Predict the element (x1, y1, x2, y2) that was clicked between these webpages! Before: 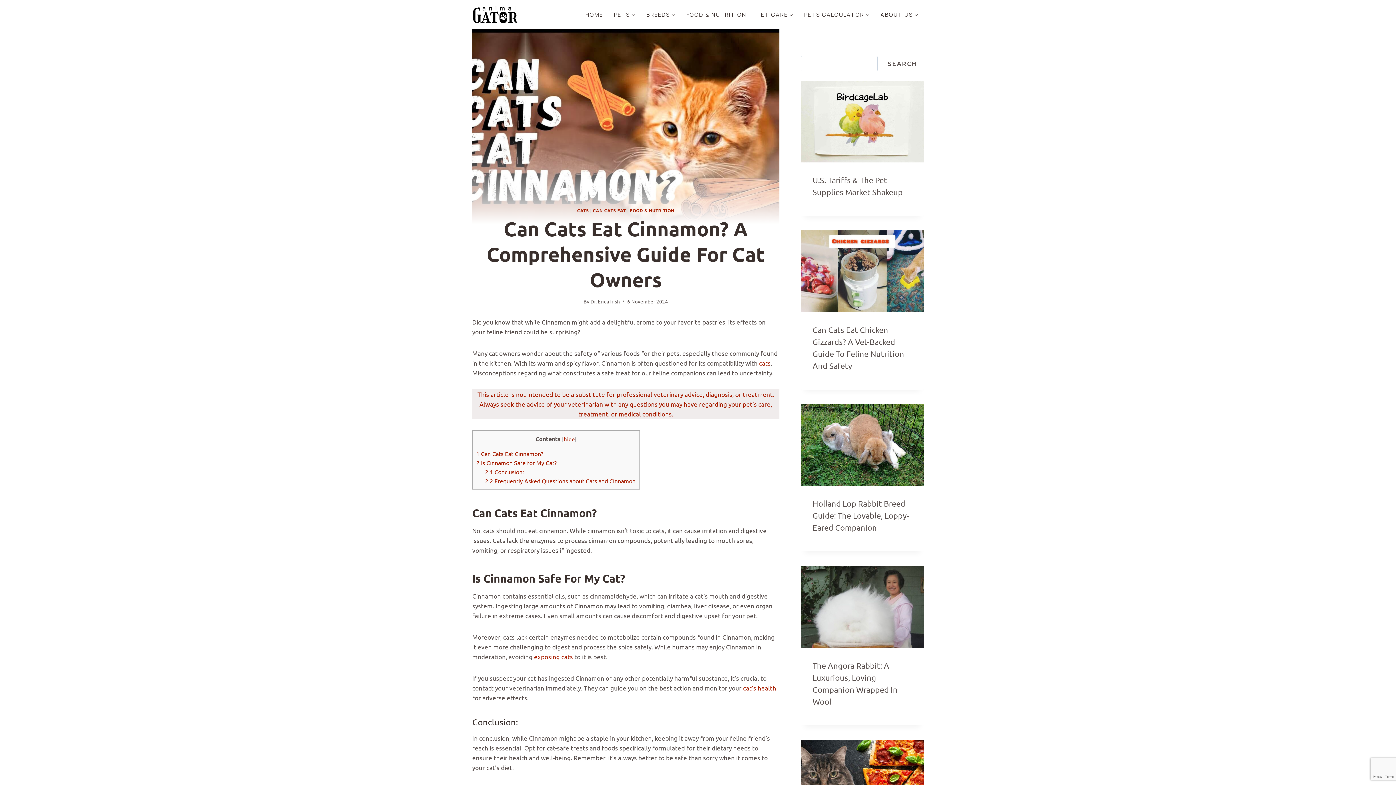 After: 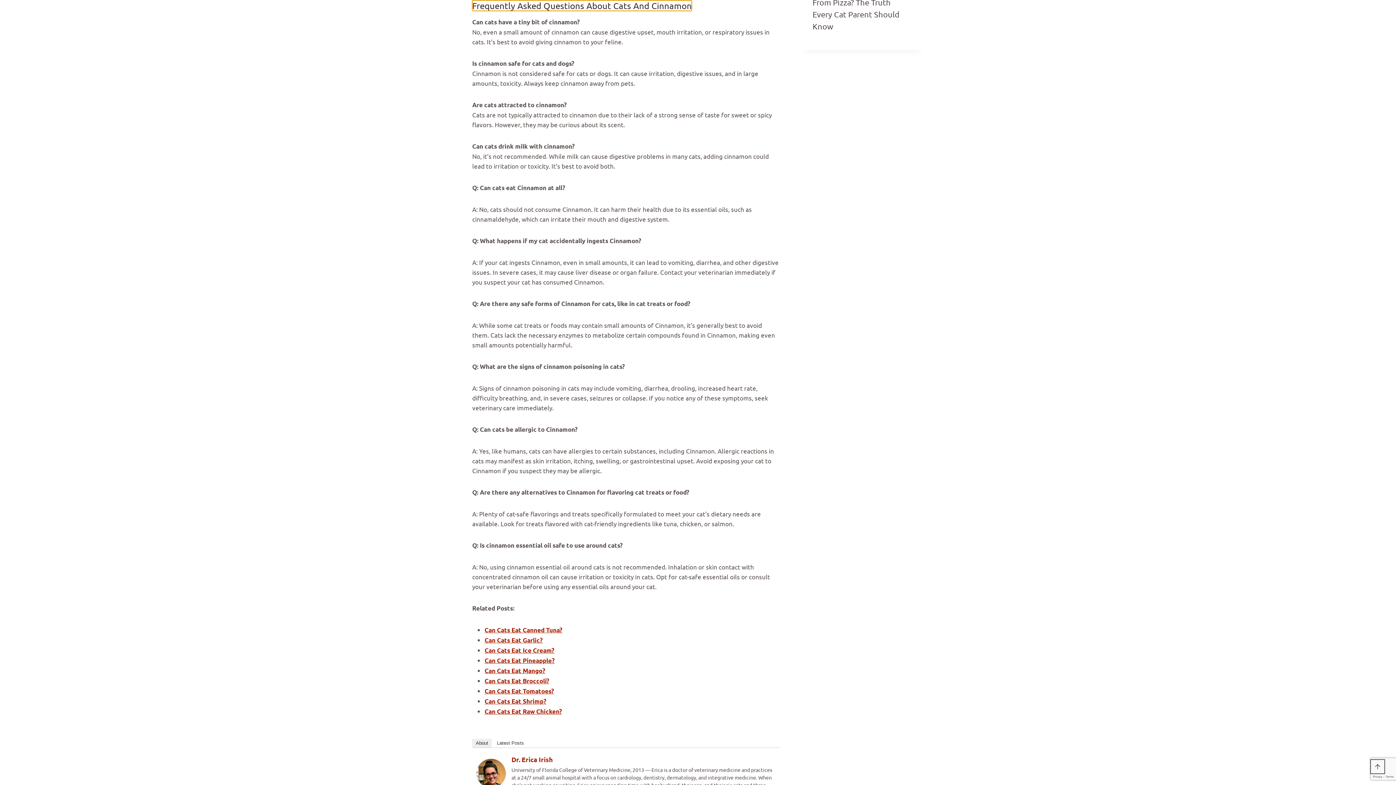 Action: bbox: (485, 477, 635, 484) label: 2.2 Frequently Asked Questions about Cats and Cinnamon